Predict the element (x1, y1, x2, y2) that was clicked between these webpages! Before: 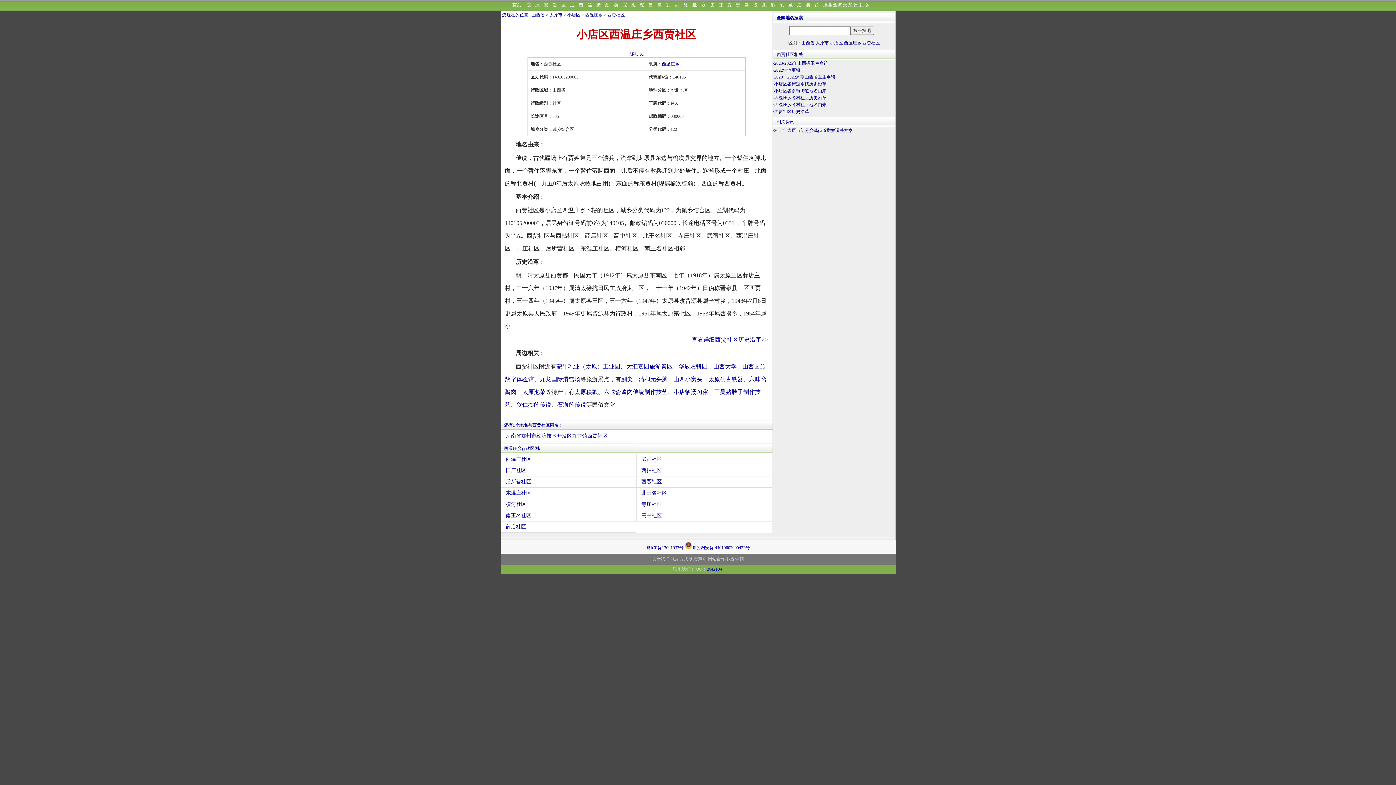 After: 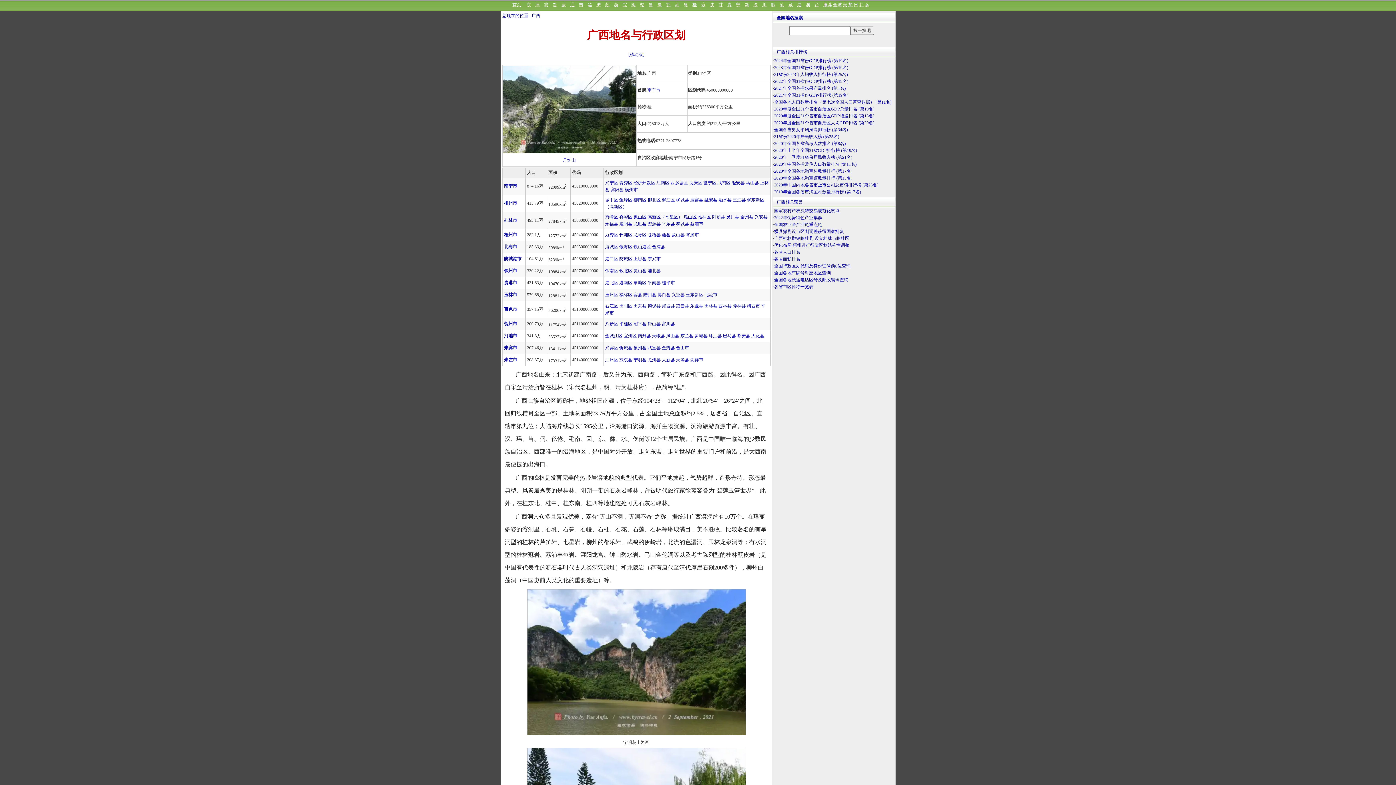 Action: bbox: (692, 2, 696, 7) label: 桂